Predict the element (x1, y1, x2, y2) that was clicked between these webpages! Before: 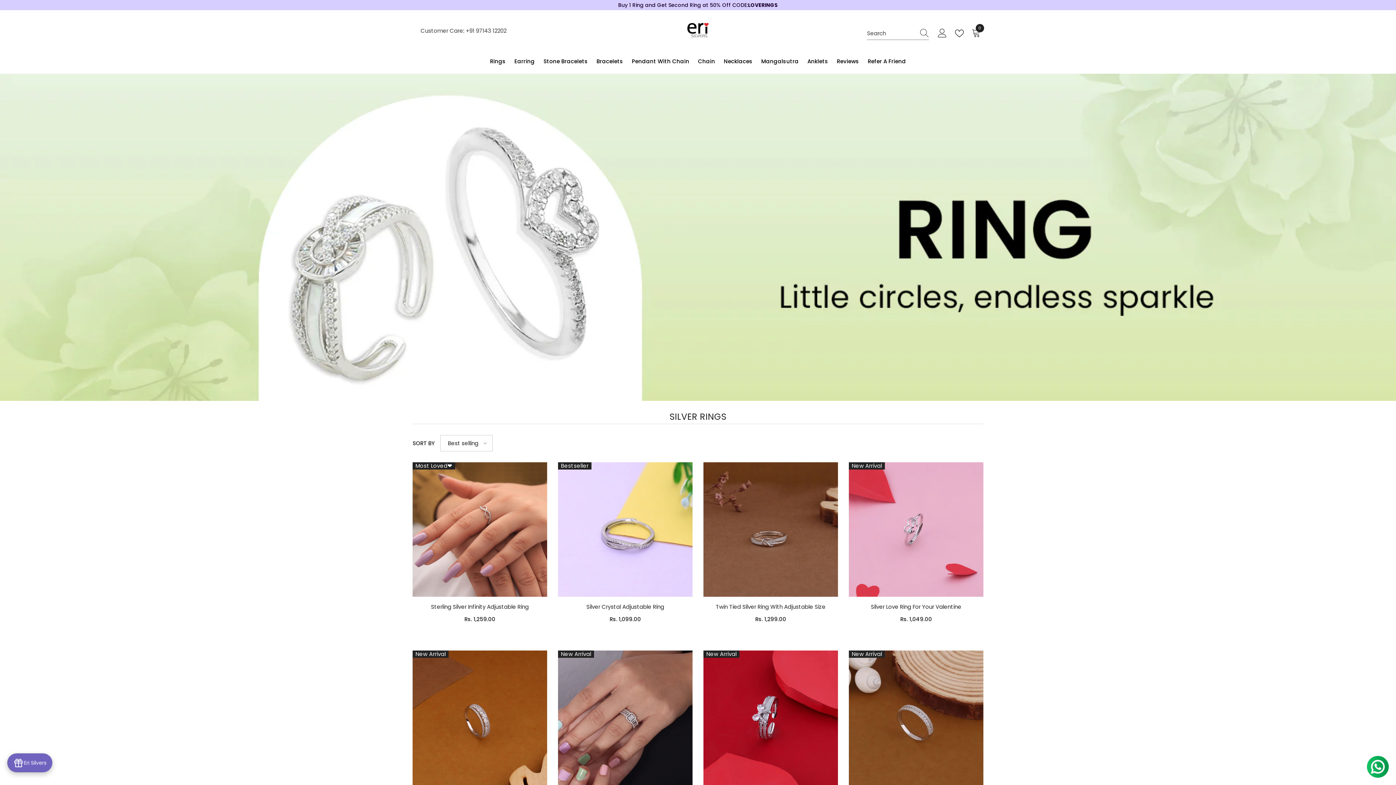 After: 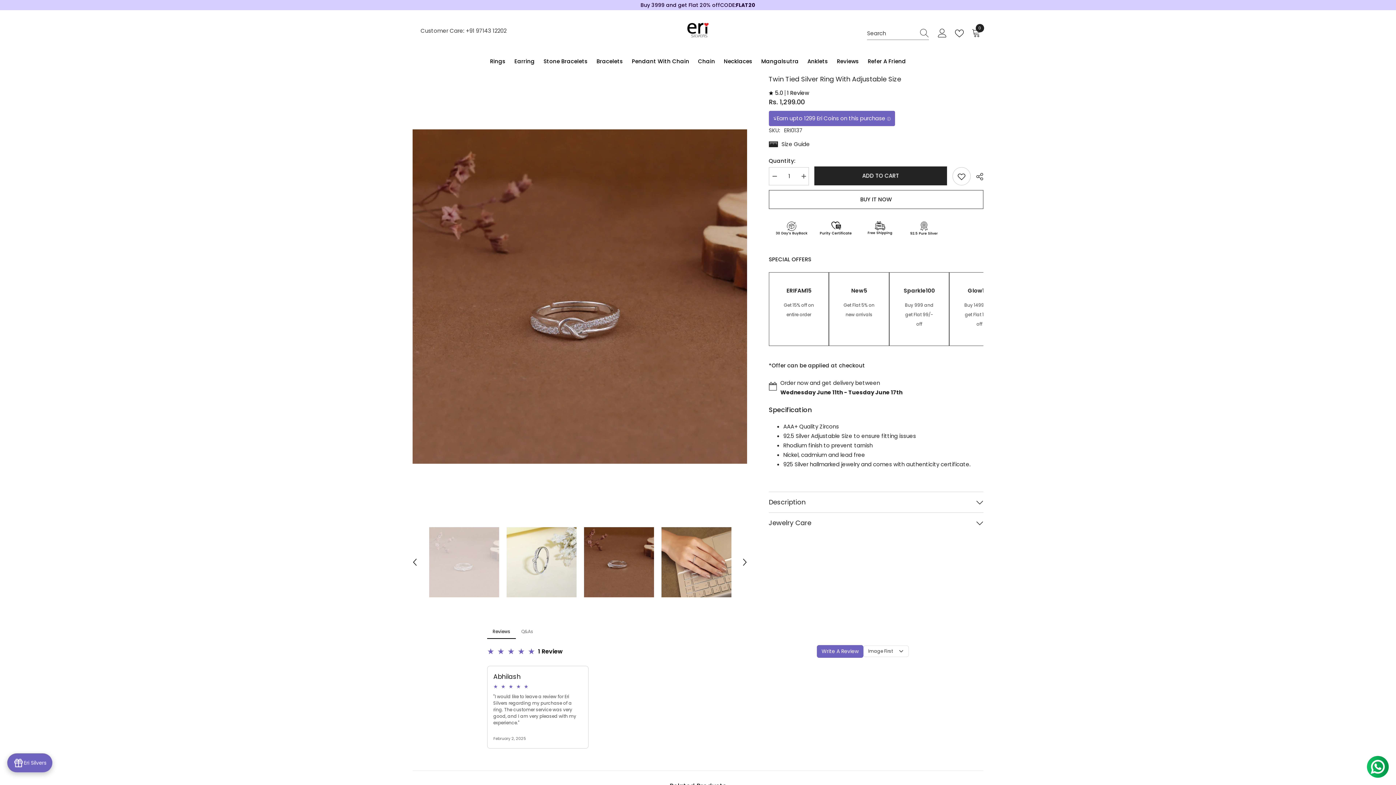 Action: label: Twin Tied Silver Ring With Adjustable Size bbox: (703, 602, 838, 612)